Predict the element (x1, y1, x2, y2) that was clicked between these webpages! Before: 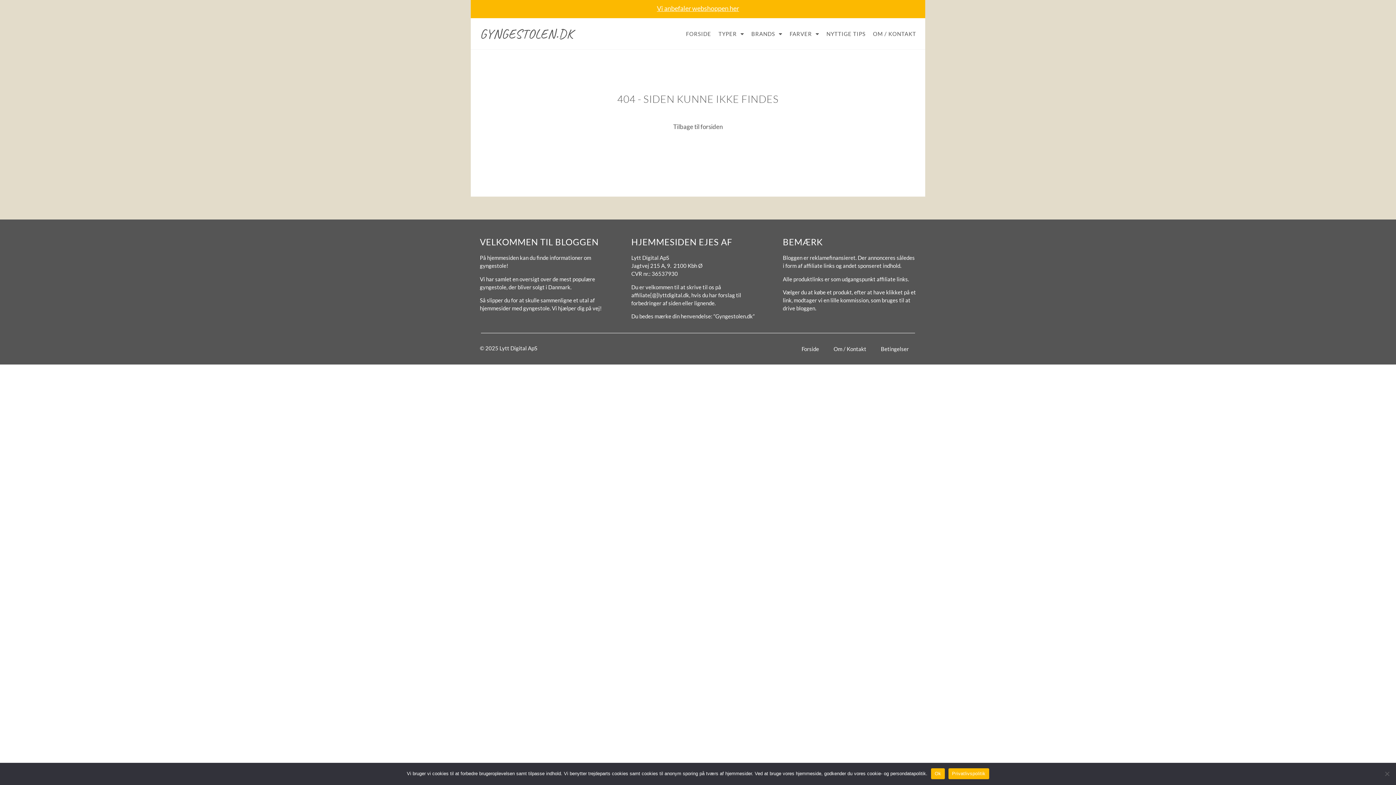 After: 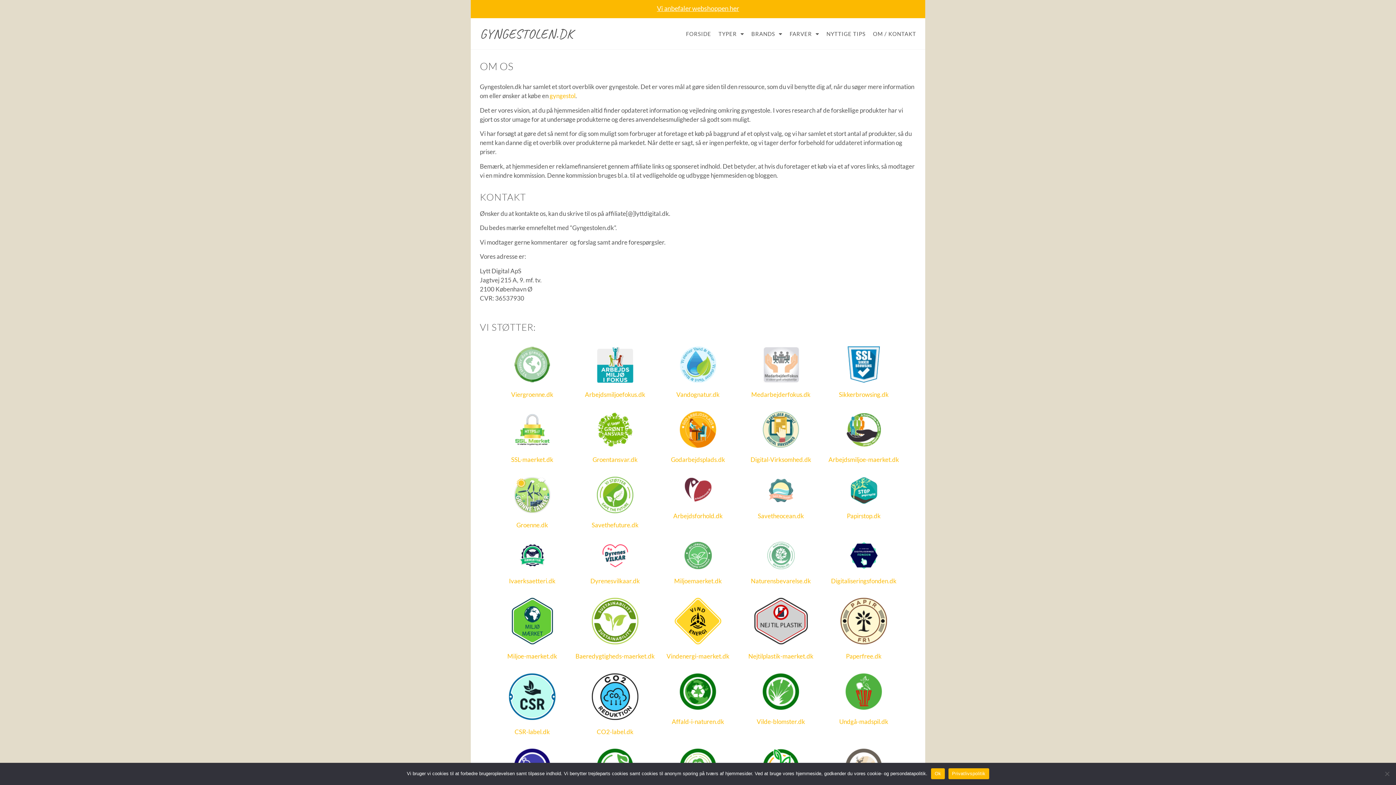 Action: bbox: (869, 25, 920, 42) label: OM / KONTAKT